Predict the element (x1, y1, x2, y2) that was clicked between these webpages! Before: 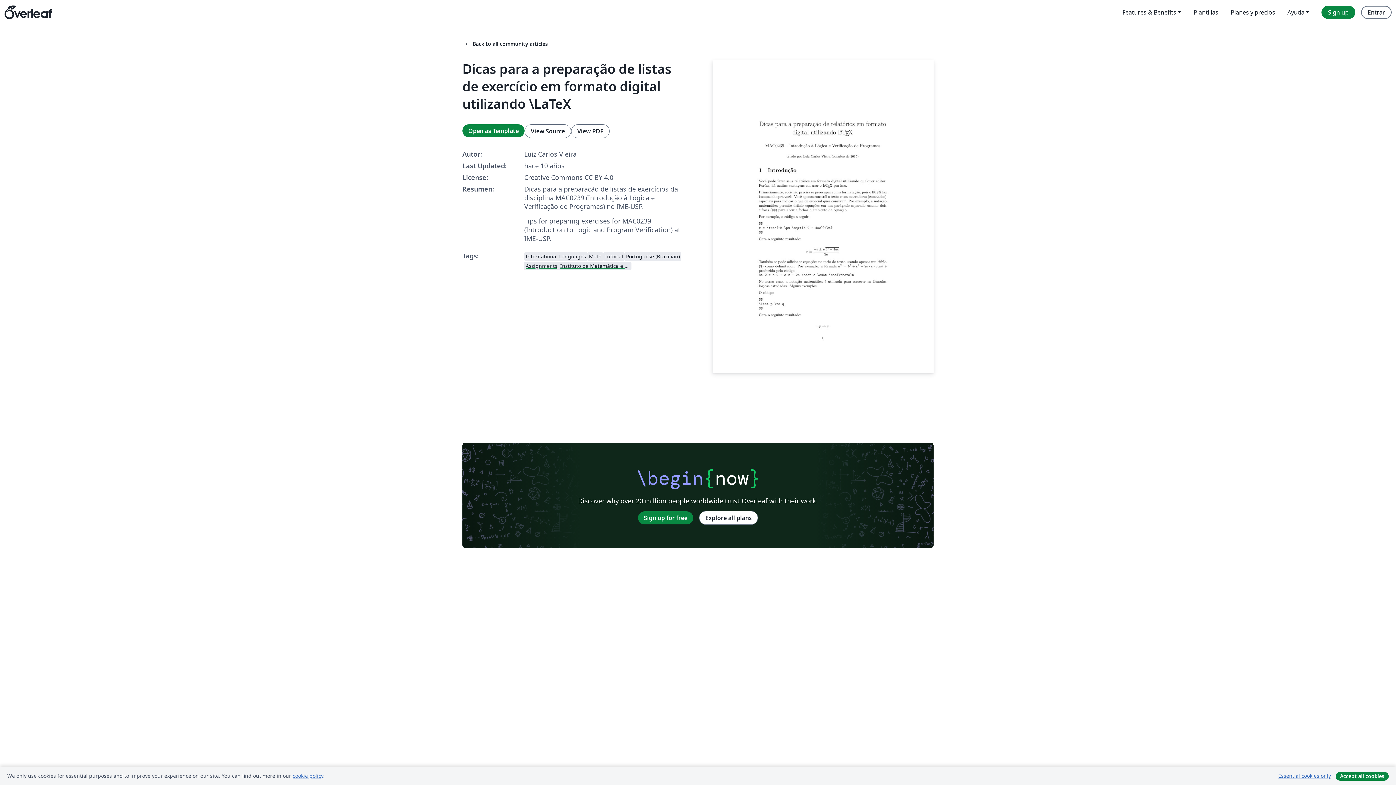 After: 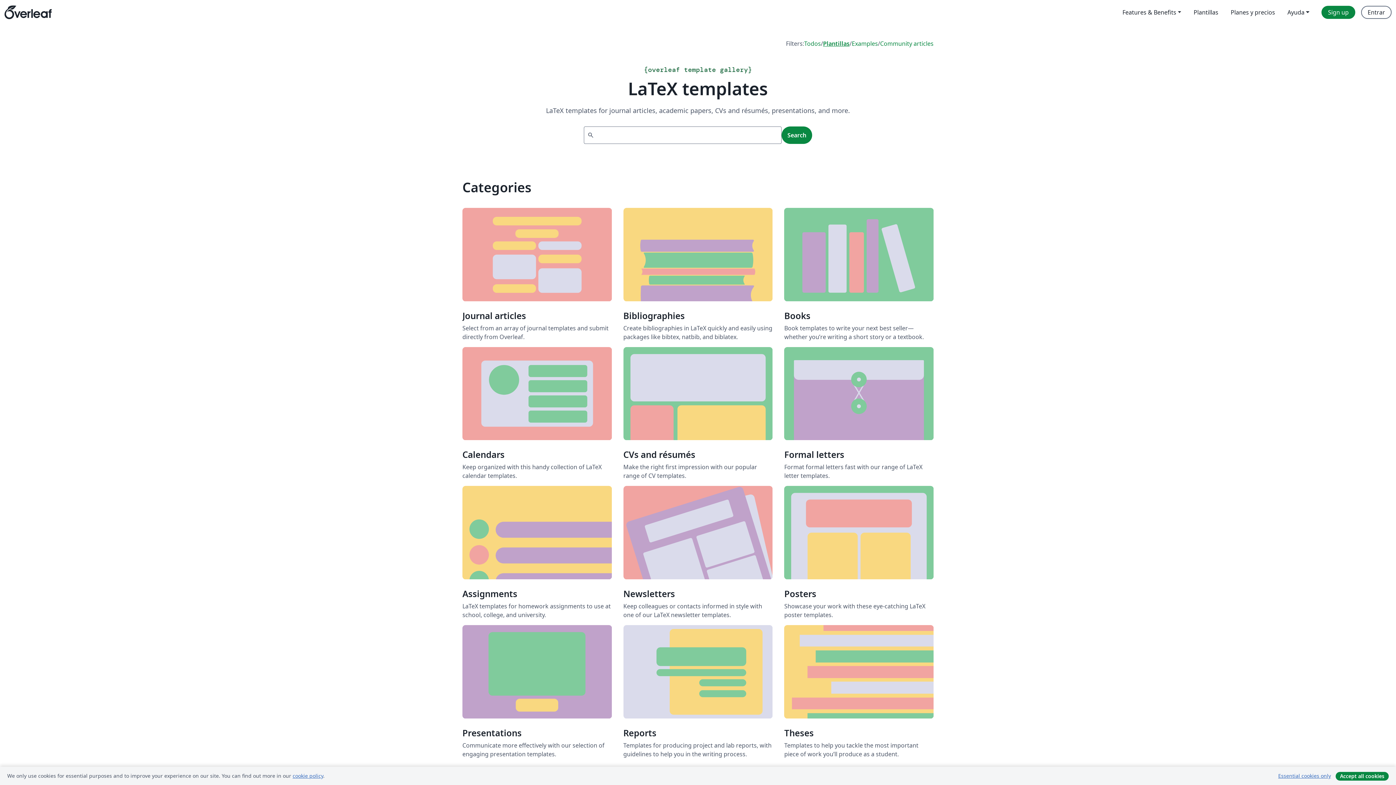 Action: label: Plantillas bbox: (1187, 5, 1224, 18)